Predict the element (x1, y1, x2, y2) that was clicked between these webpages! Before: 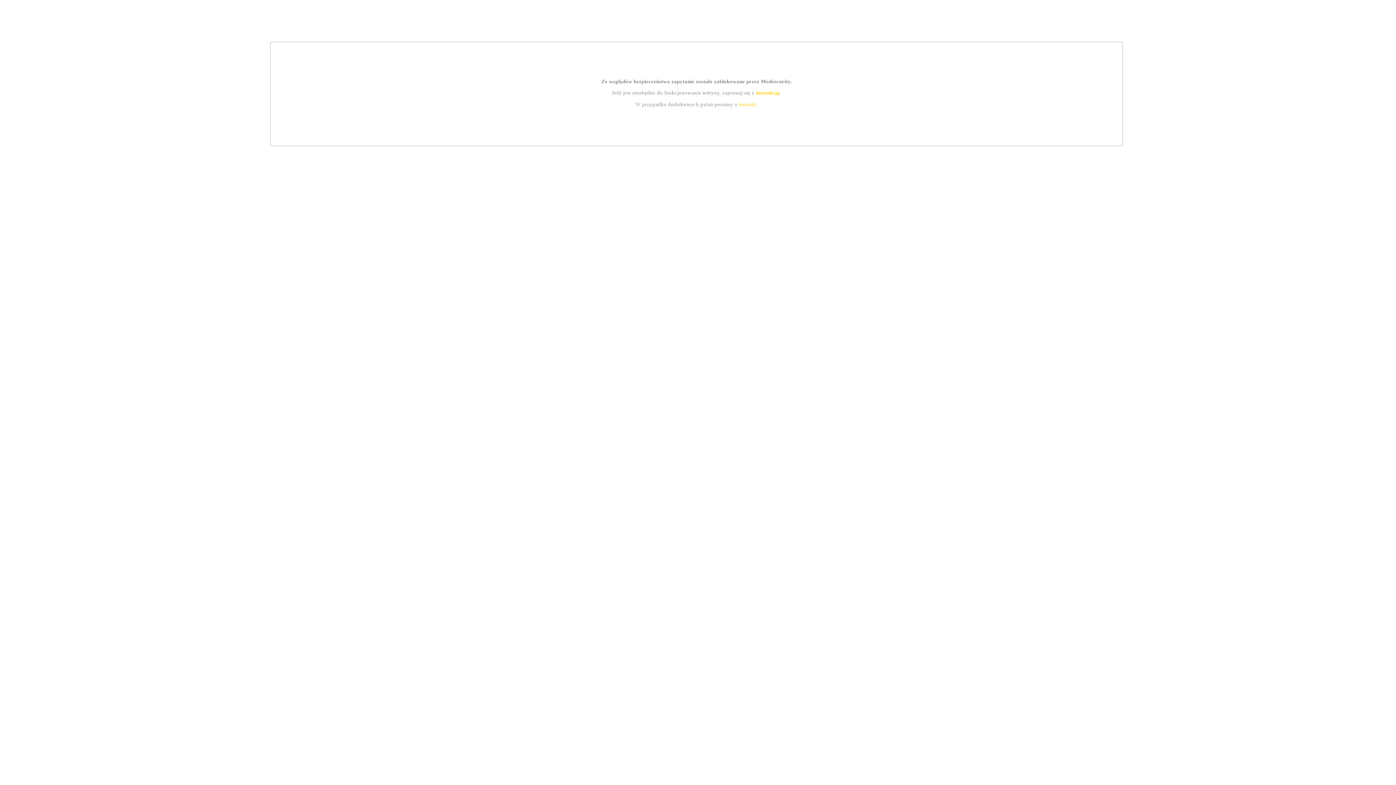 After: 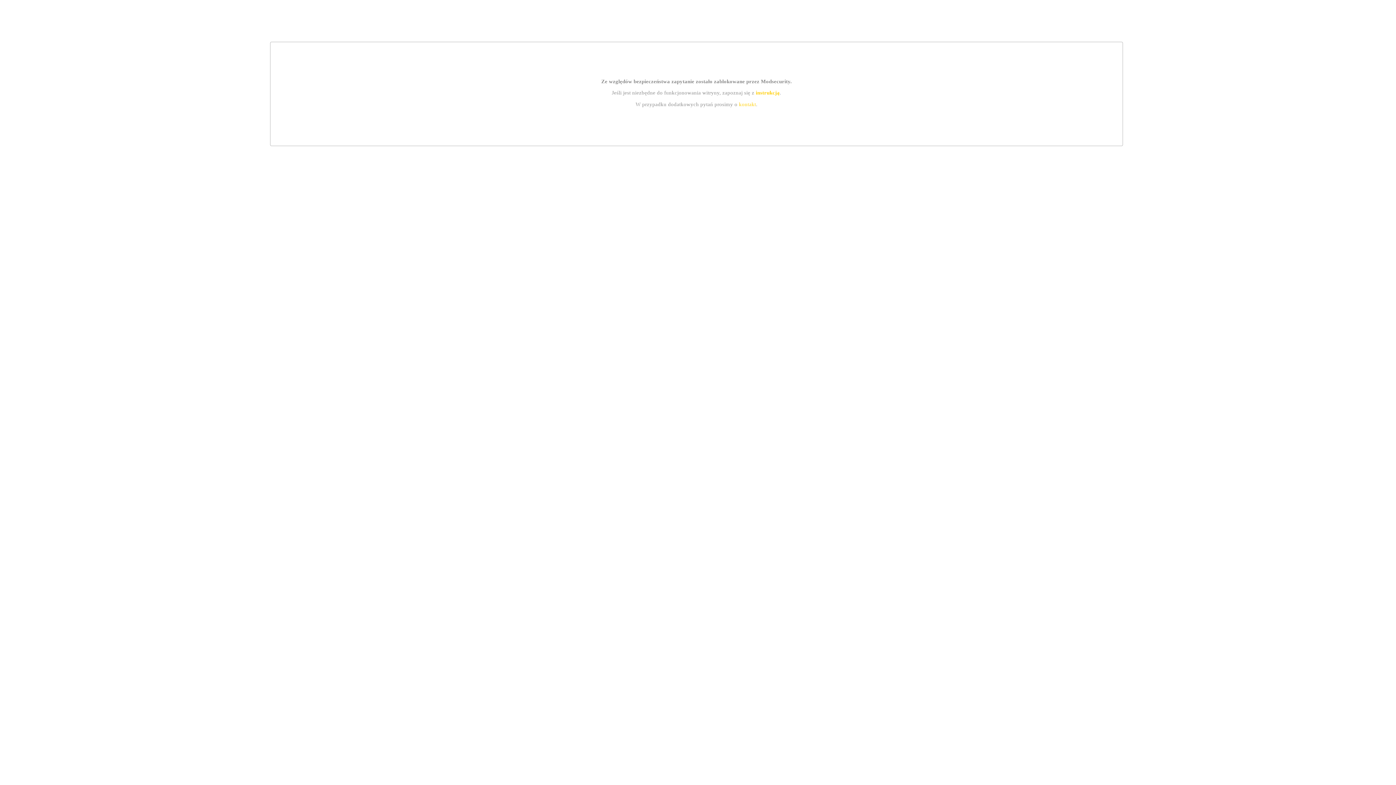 Action: label: kontakt bbox: (739, 101, 756, 107)